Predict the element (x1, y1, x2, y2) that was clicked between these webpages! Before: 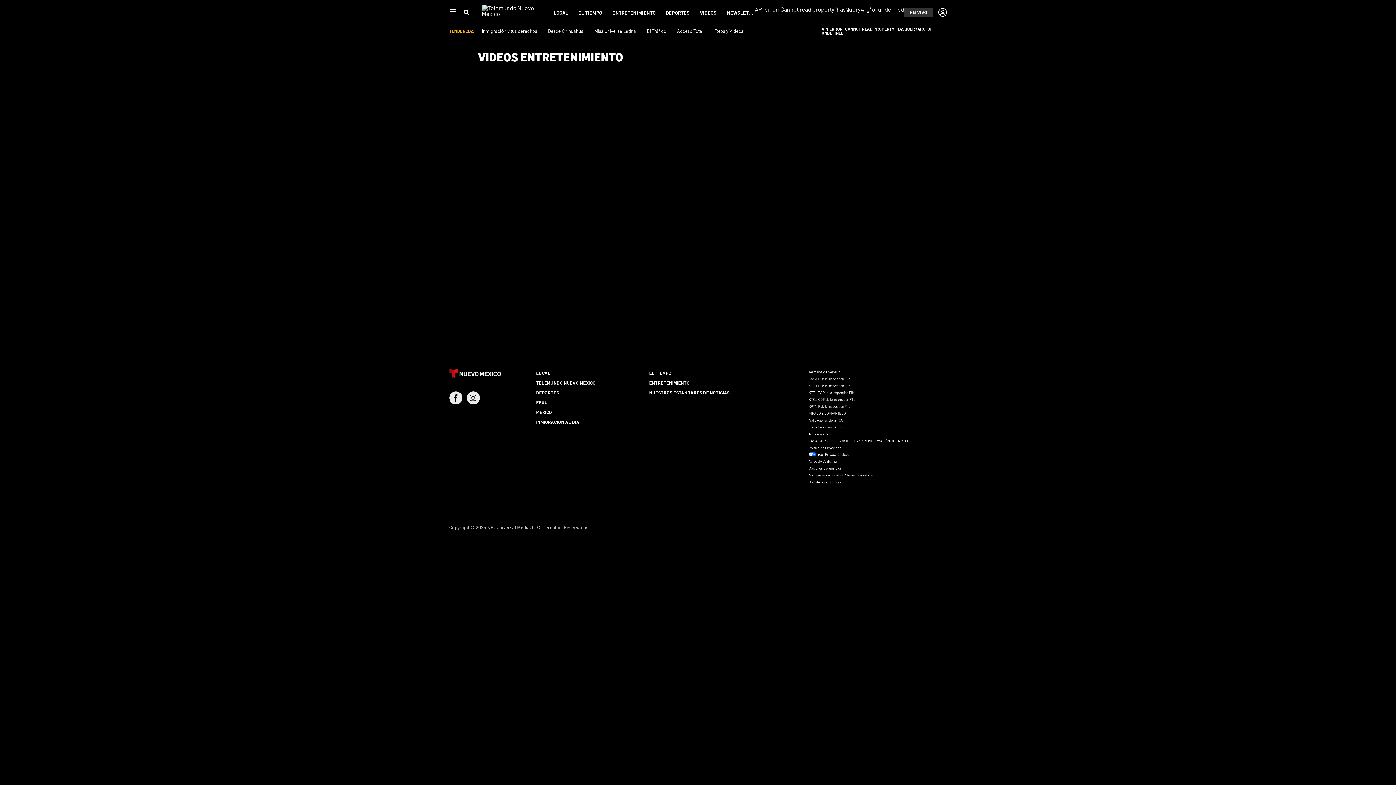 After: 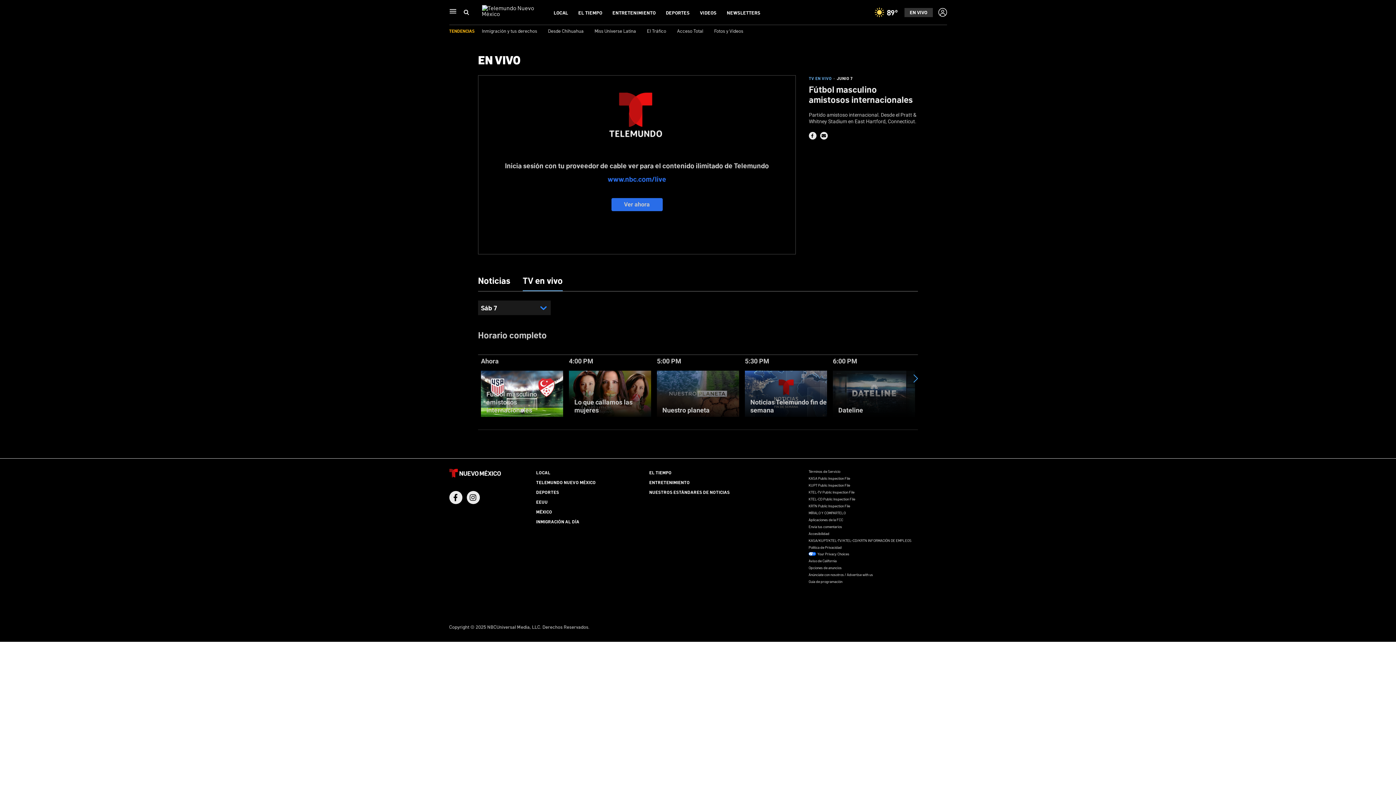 Action: label: EN VIVO bbox: (904, 7, 932, 16)